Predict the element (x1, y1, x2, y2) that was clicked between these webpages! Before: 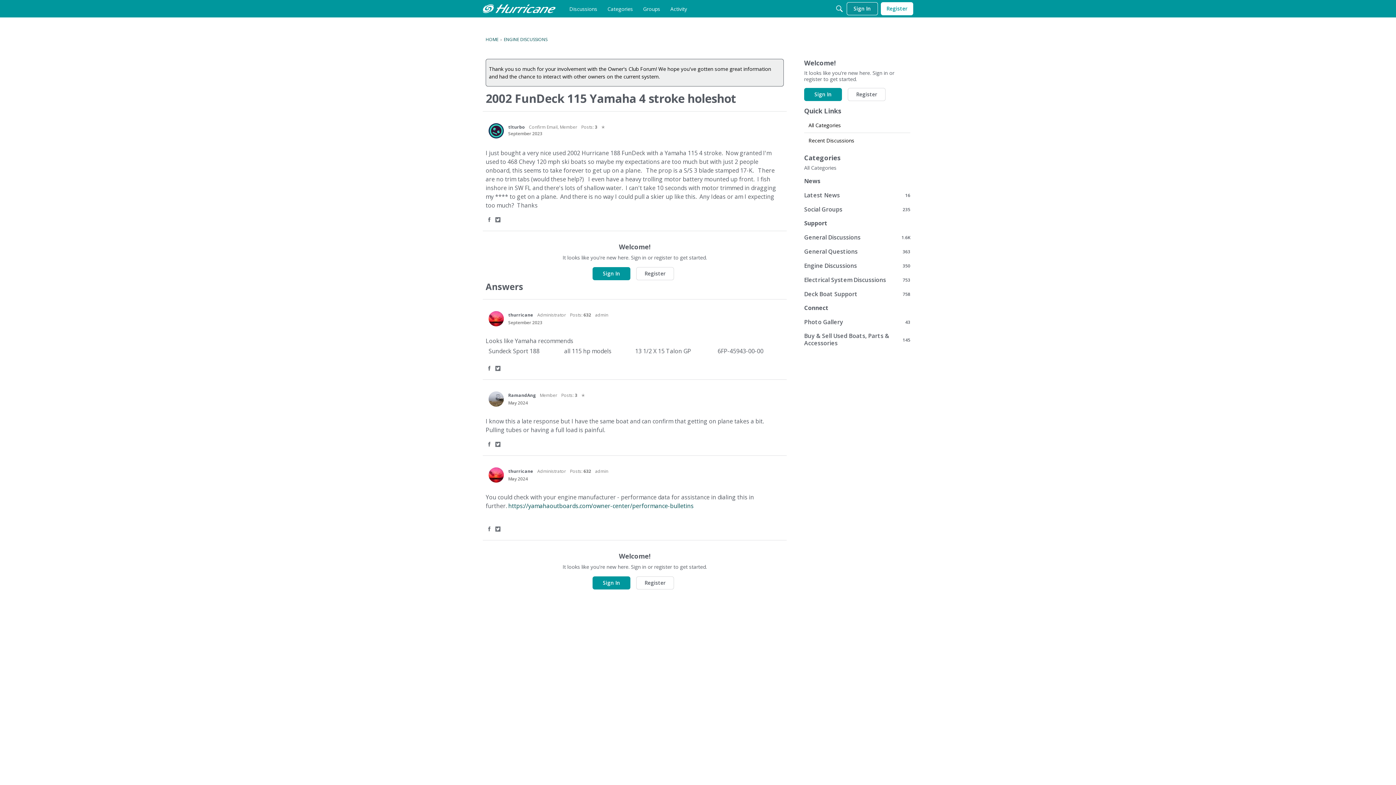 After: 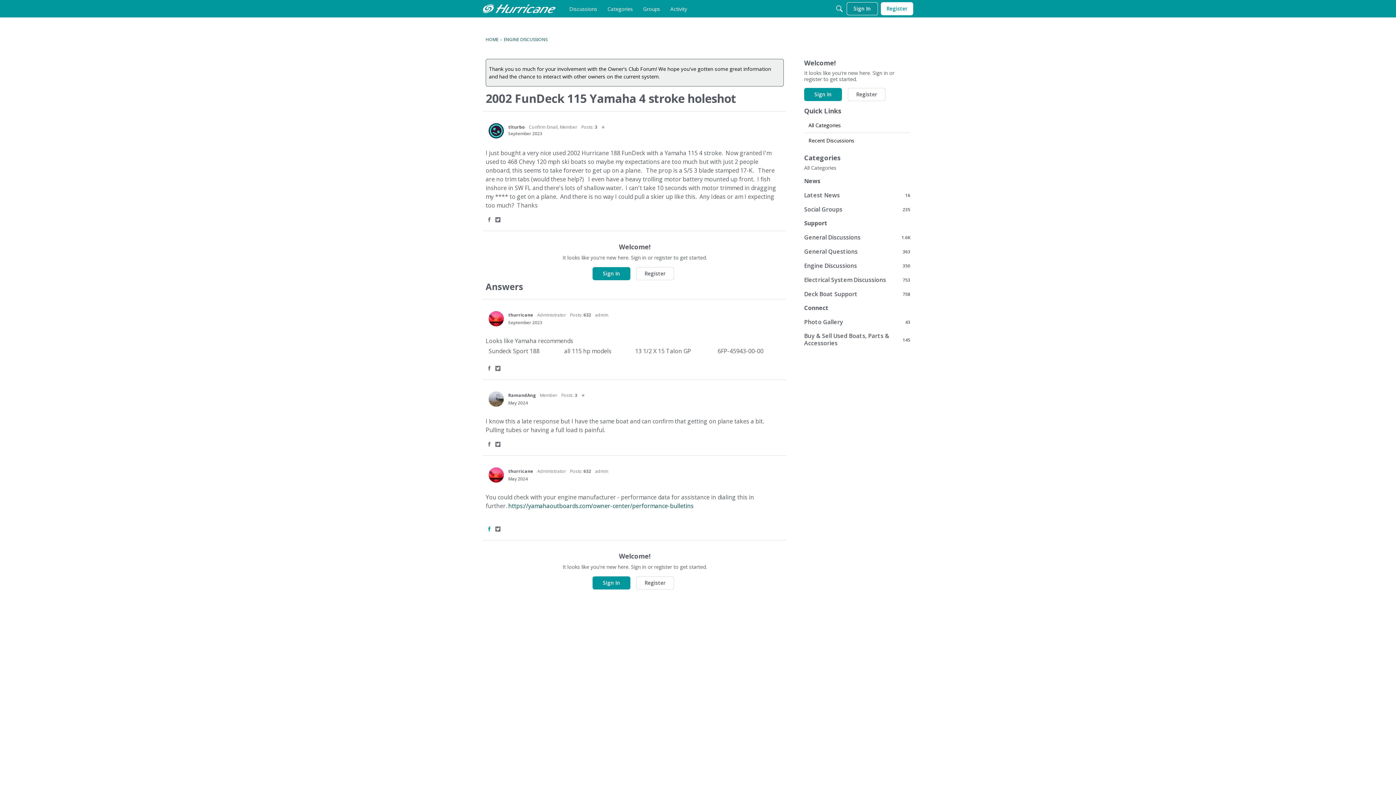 Action: label: Share on Facebook bbox: (486, 526, 493, 533)